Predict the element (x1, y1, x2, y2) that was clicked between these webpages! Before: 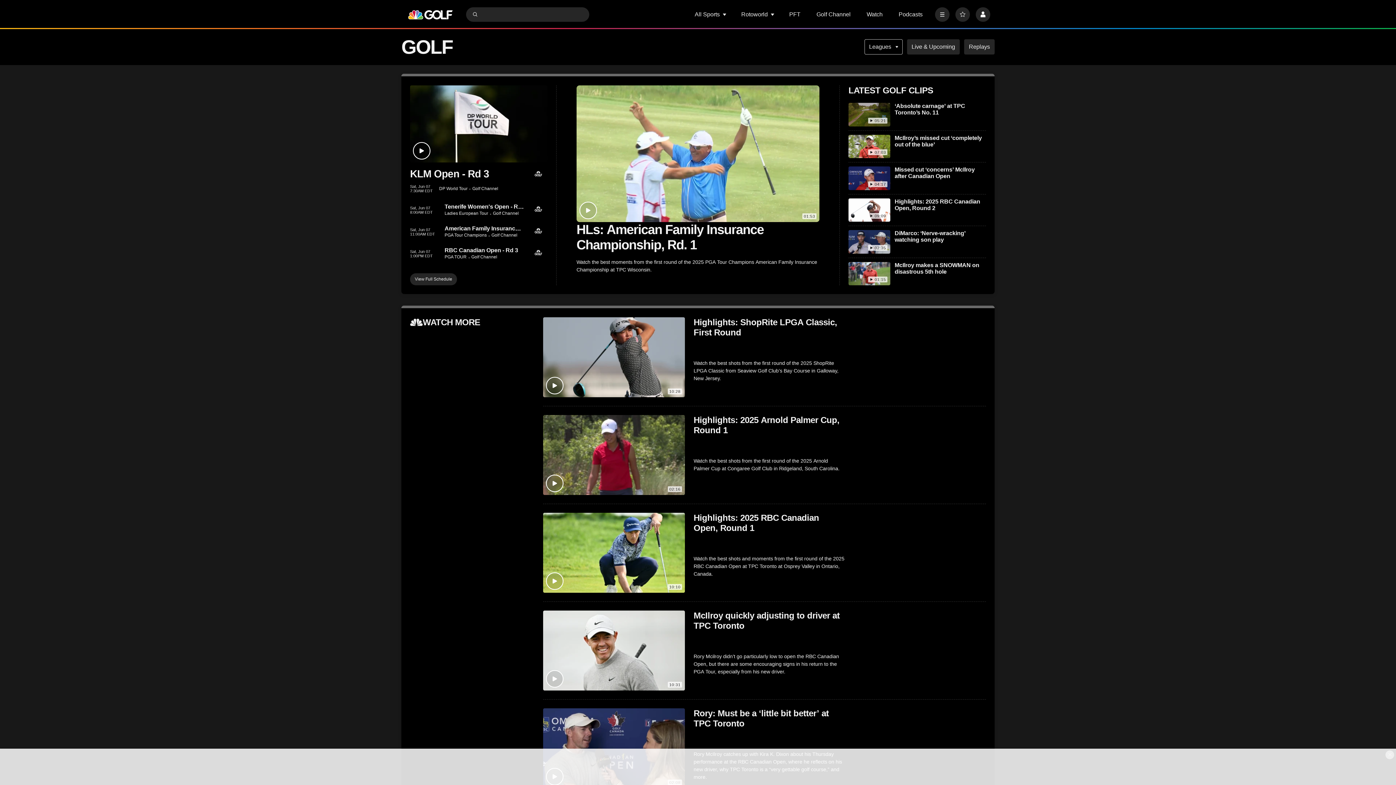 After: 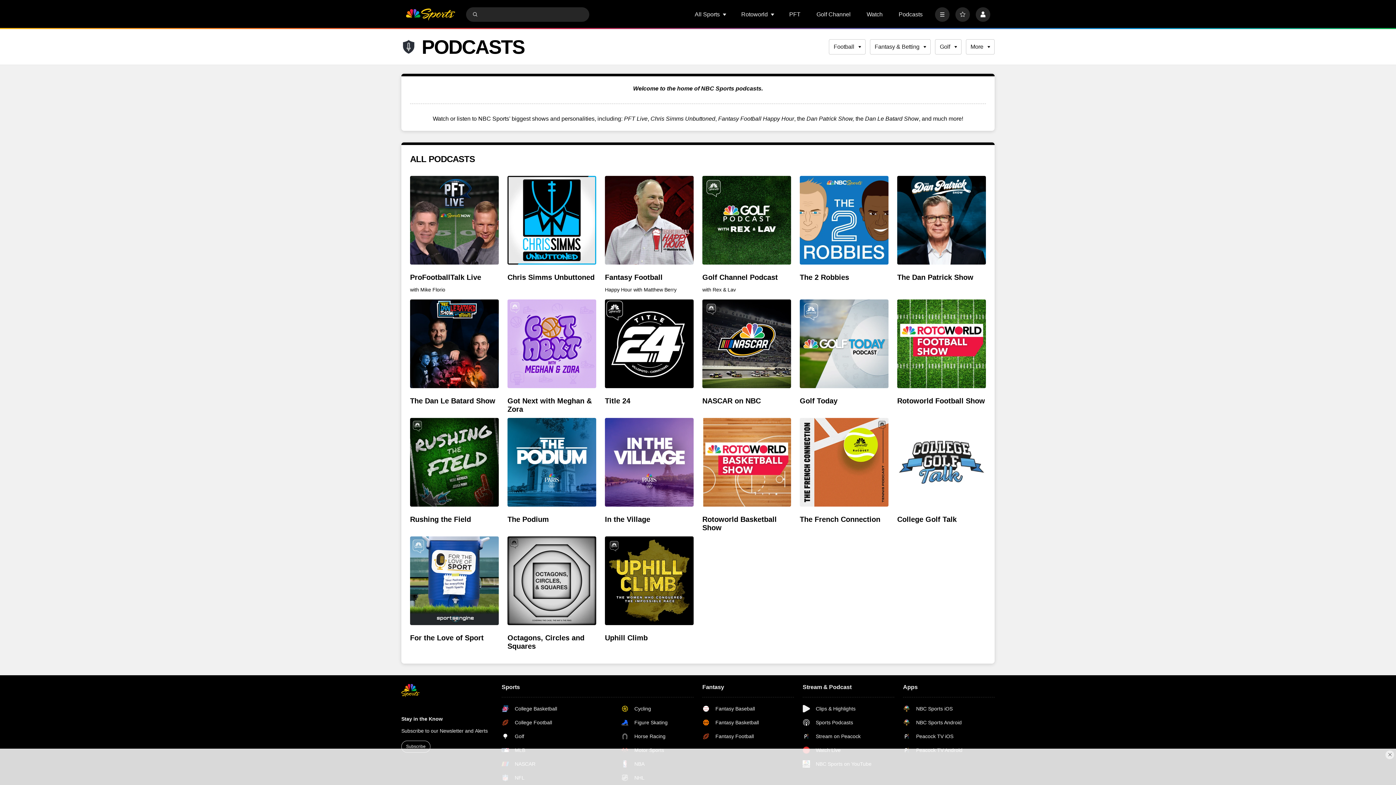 Action: bbox: (898, 11, 922, 17) label: Podcasts